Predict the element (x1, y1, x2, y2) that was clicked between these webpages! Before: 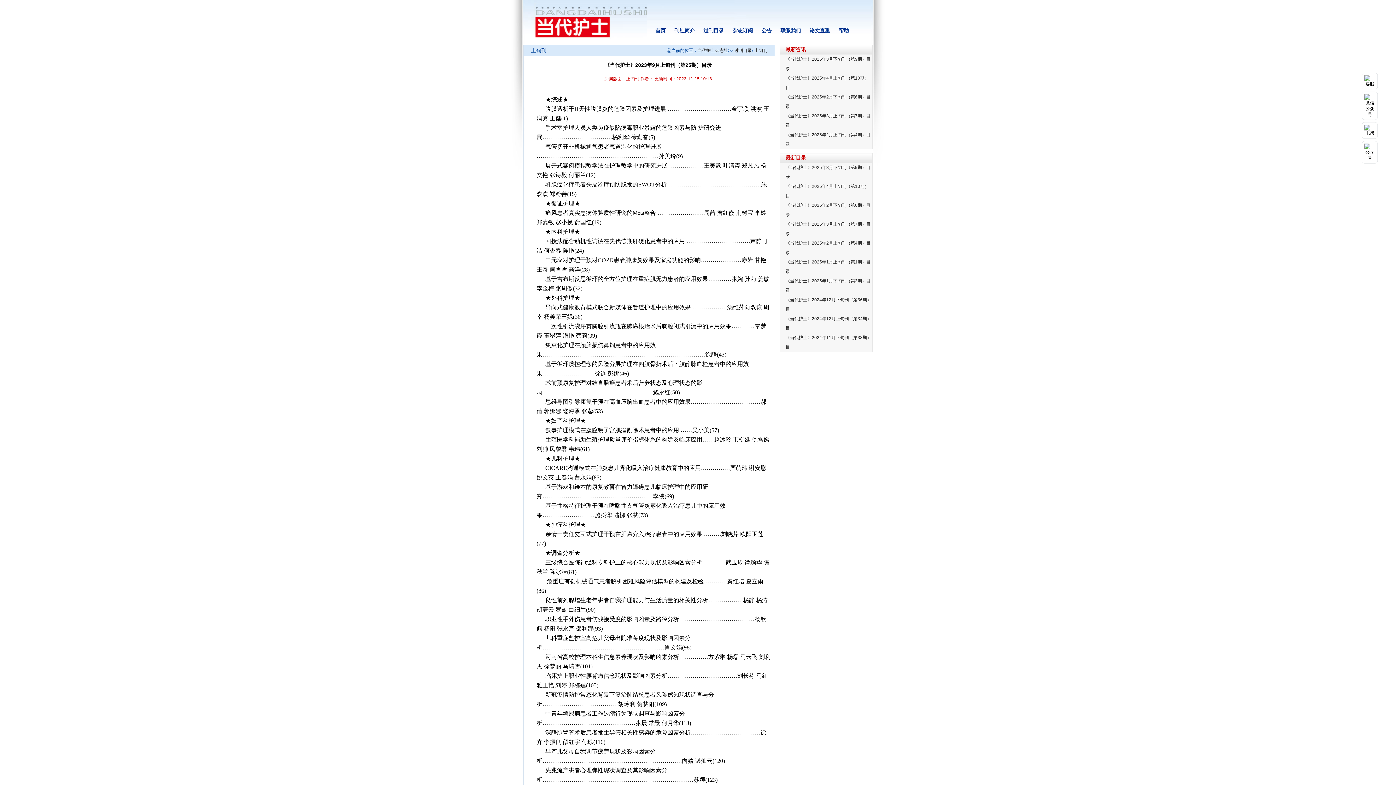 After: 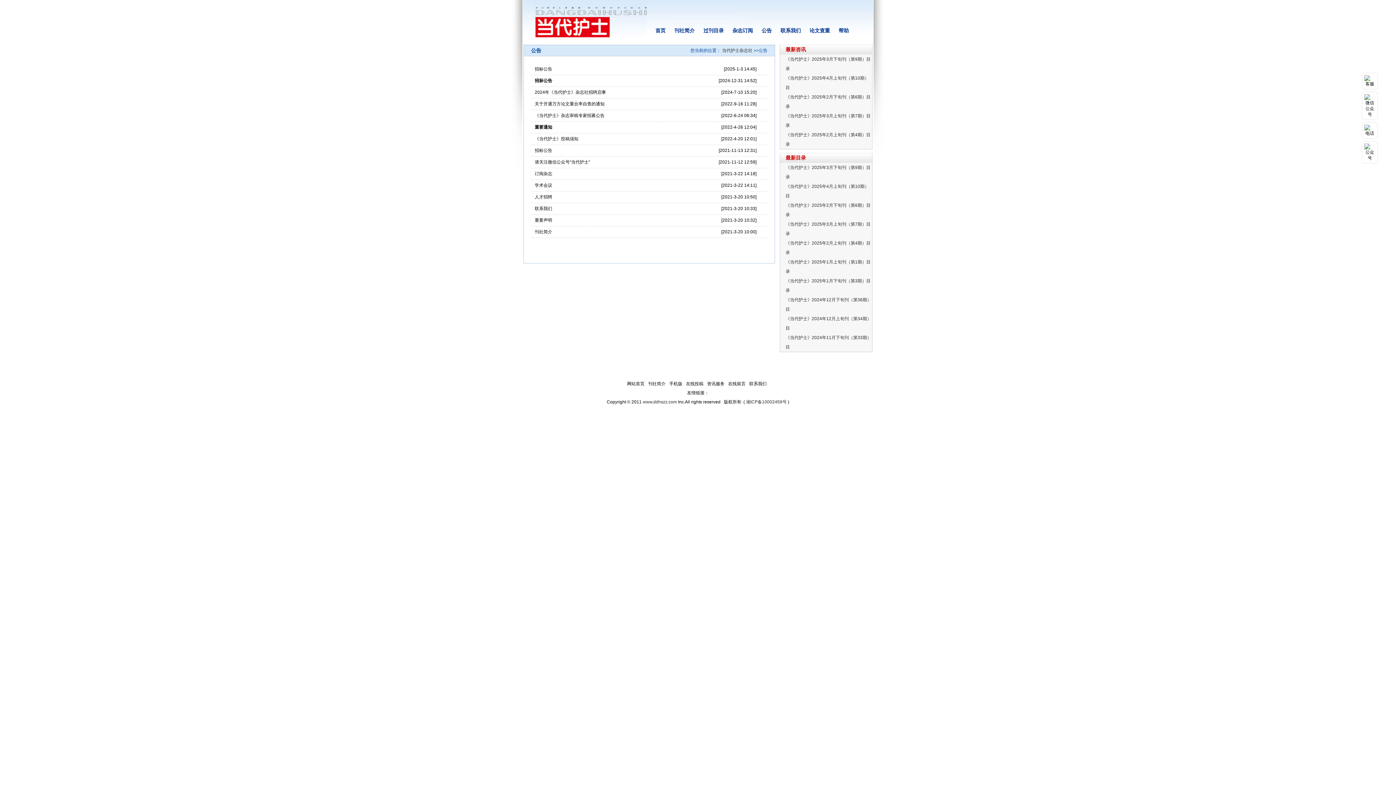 Action: bbox: (761, 27, 772, 33) label: 公告